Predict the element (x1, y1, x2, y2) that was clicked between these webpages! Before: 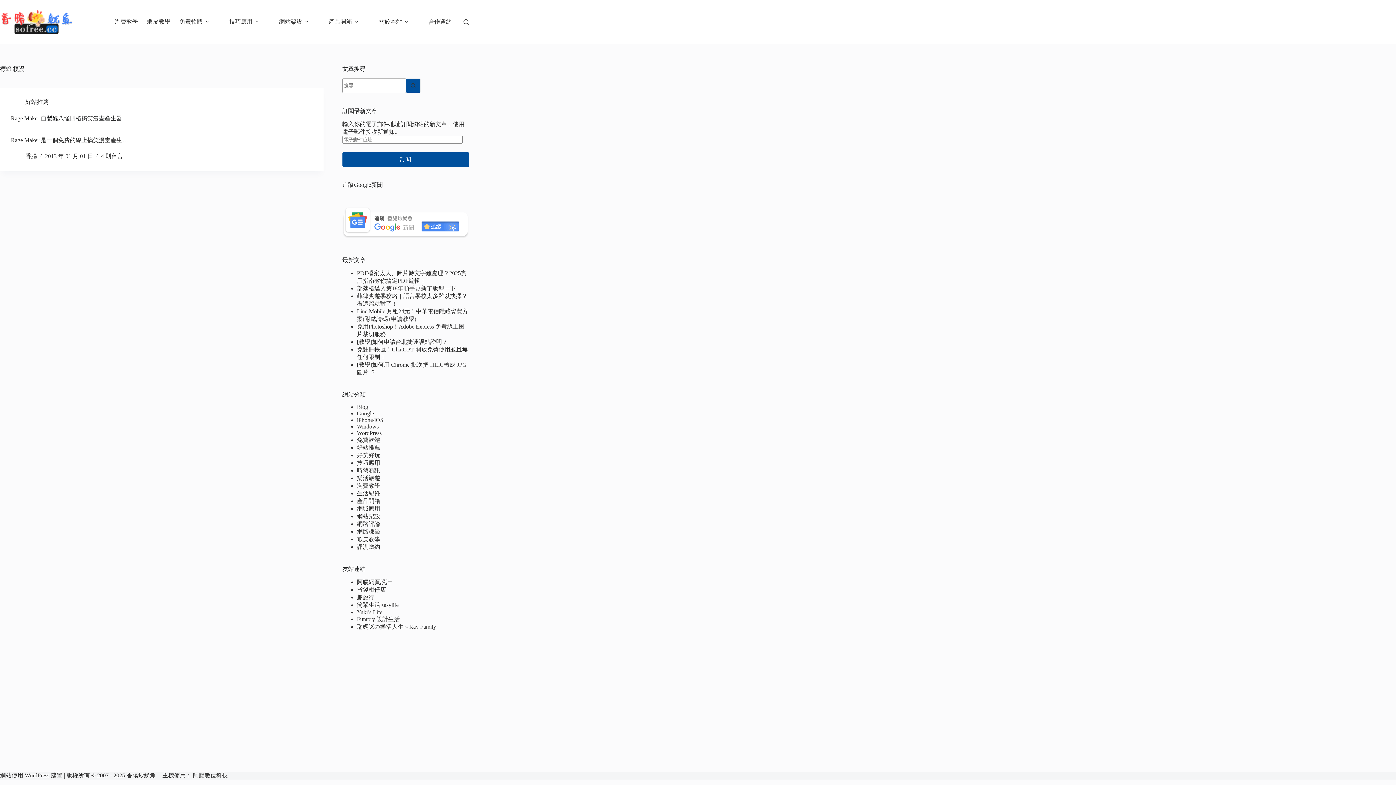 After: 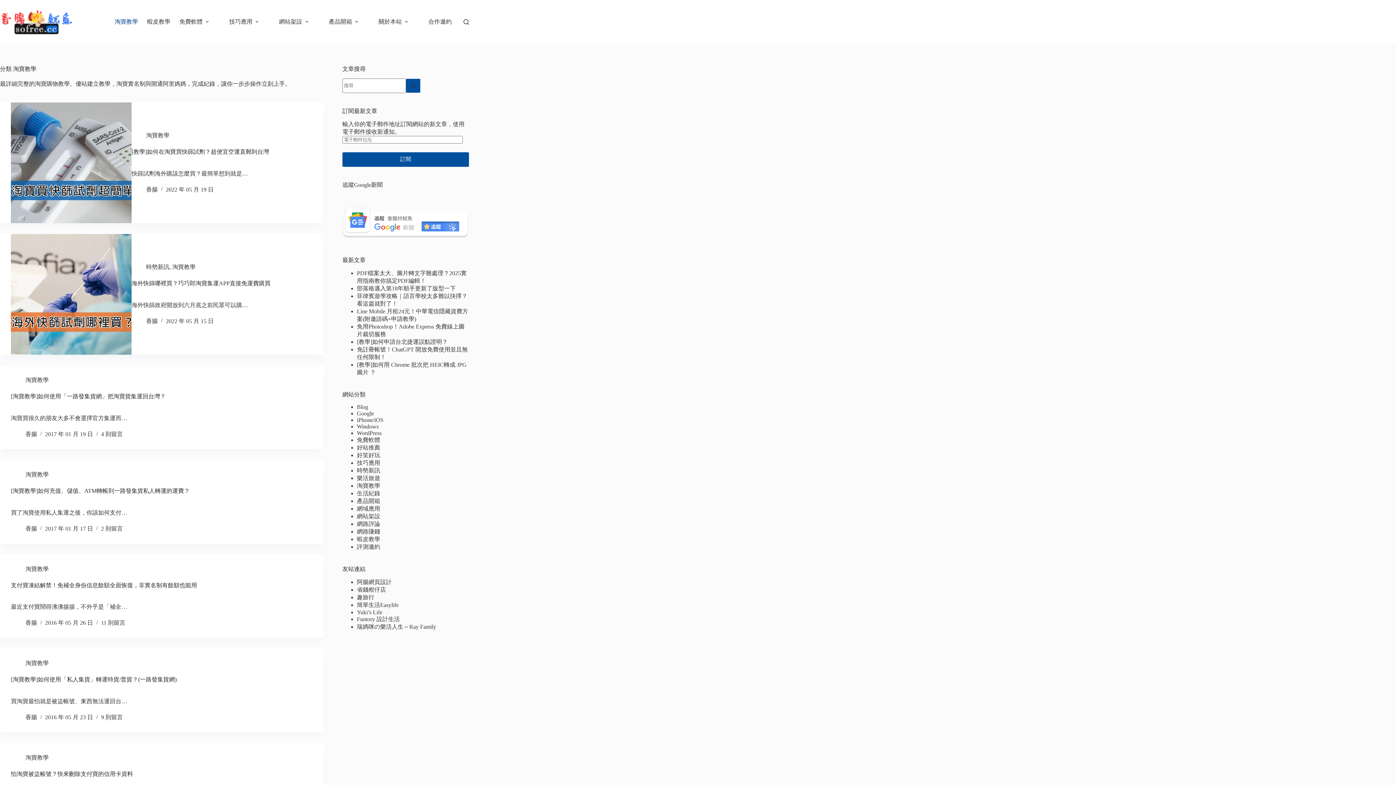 Action: label: 淘寶教學 bbox: (110, 0, 142, 43)